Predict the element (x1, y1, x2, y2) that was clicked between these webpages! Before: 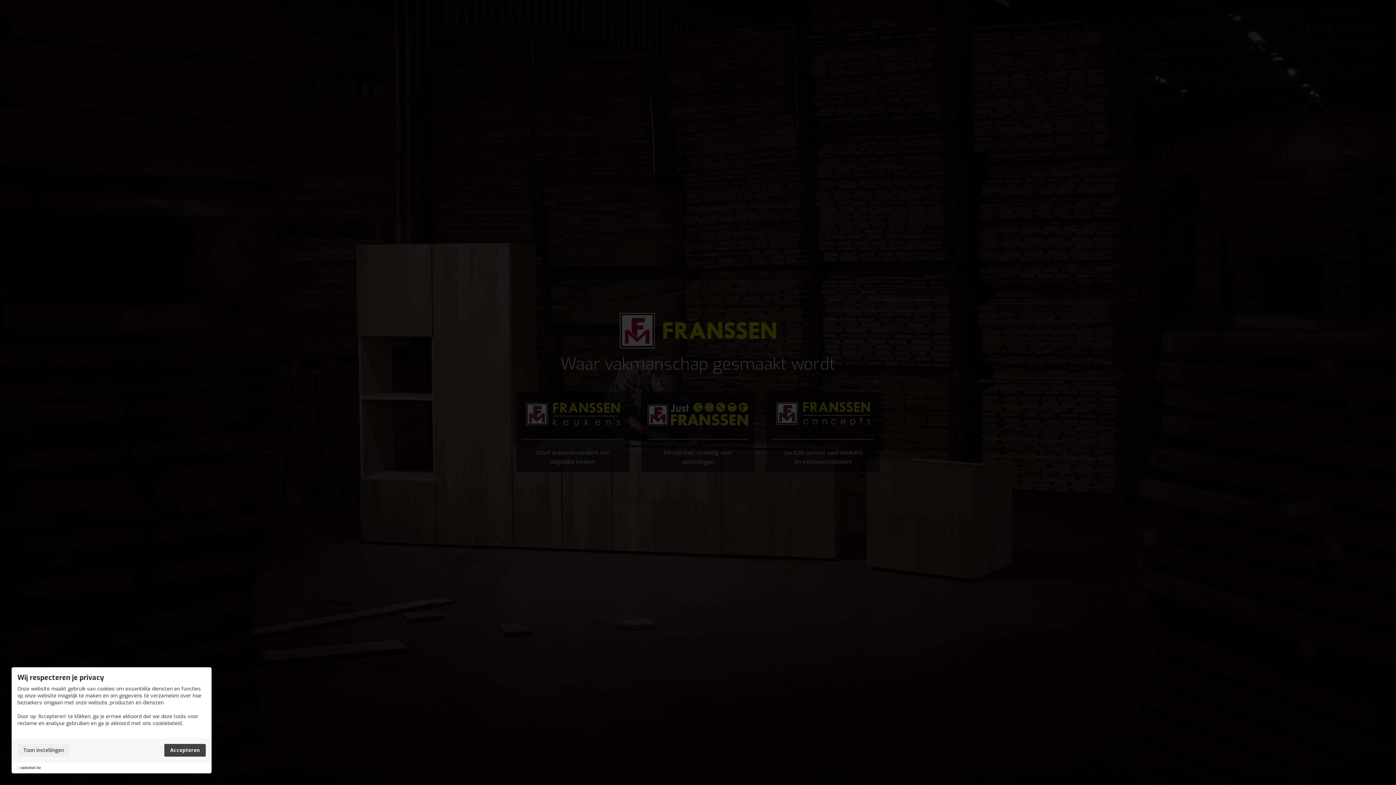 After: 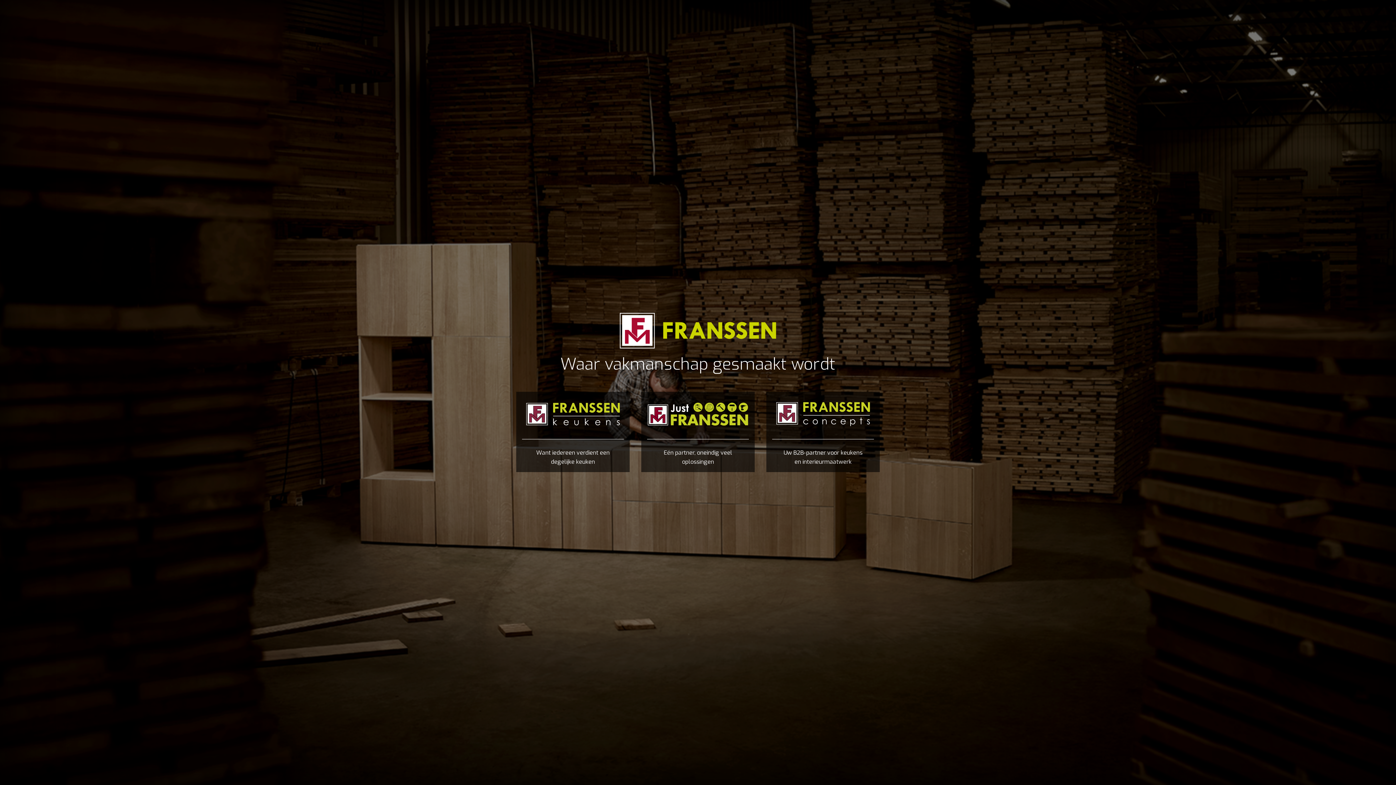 Action: label: Accepteren bbox: (164, 744, 205, 757)